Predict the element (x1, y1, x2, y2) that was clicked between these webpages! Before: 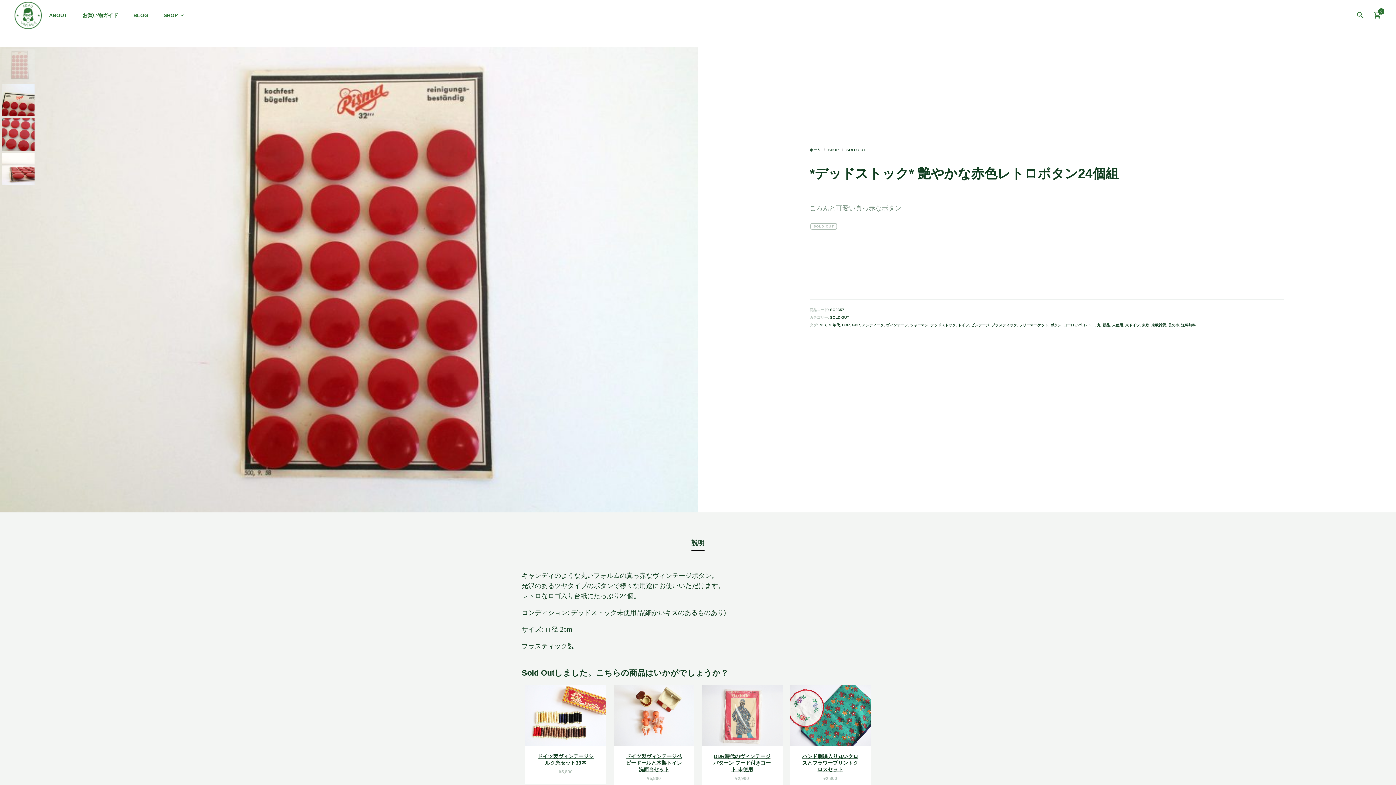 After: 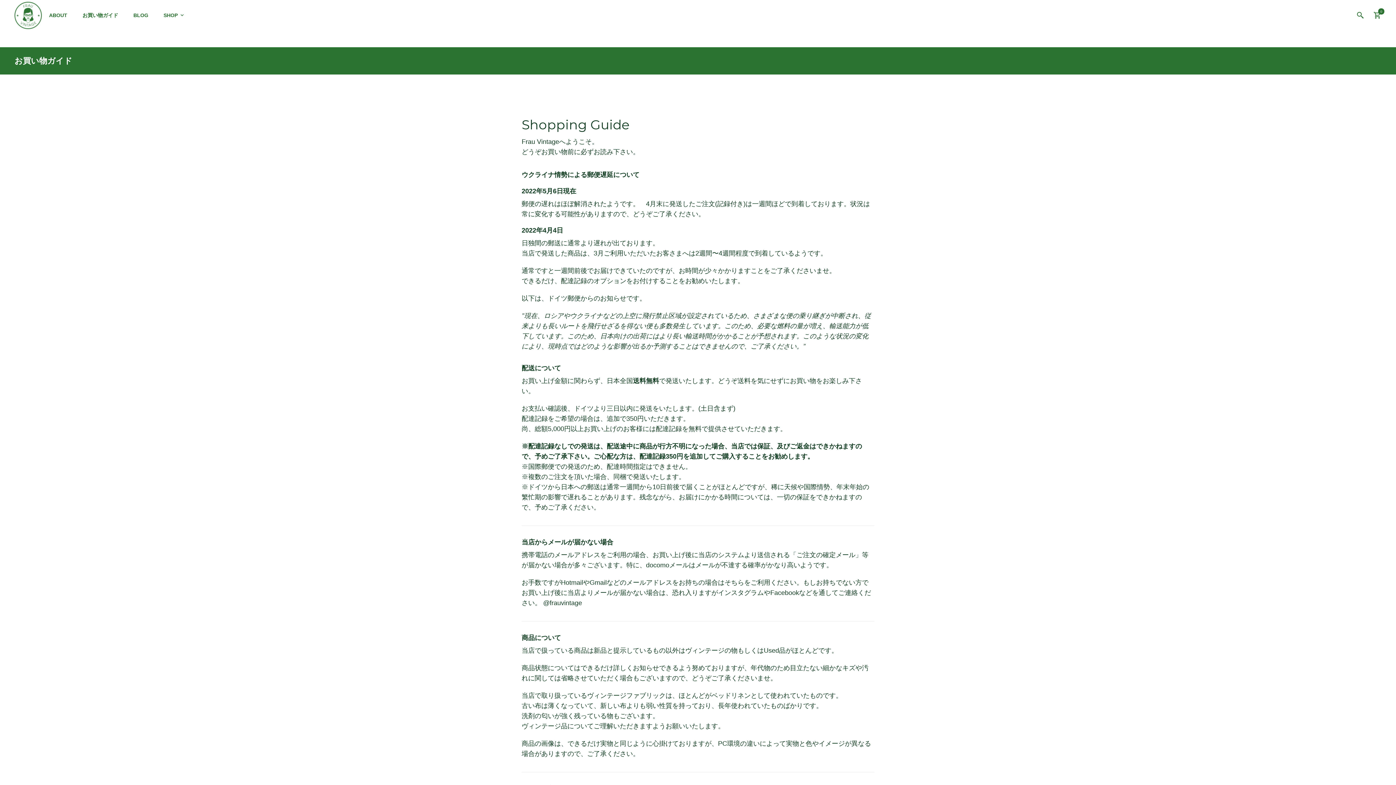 Action: bbox: (77, 8, 123, 21) label: お買い物ガイド